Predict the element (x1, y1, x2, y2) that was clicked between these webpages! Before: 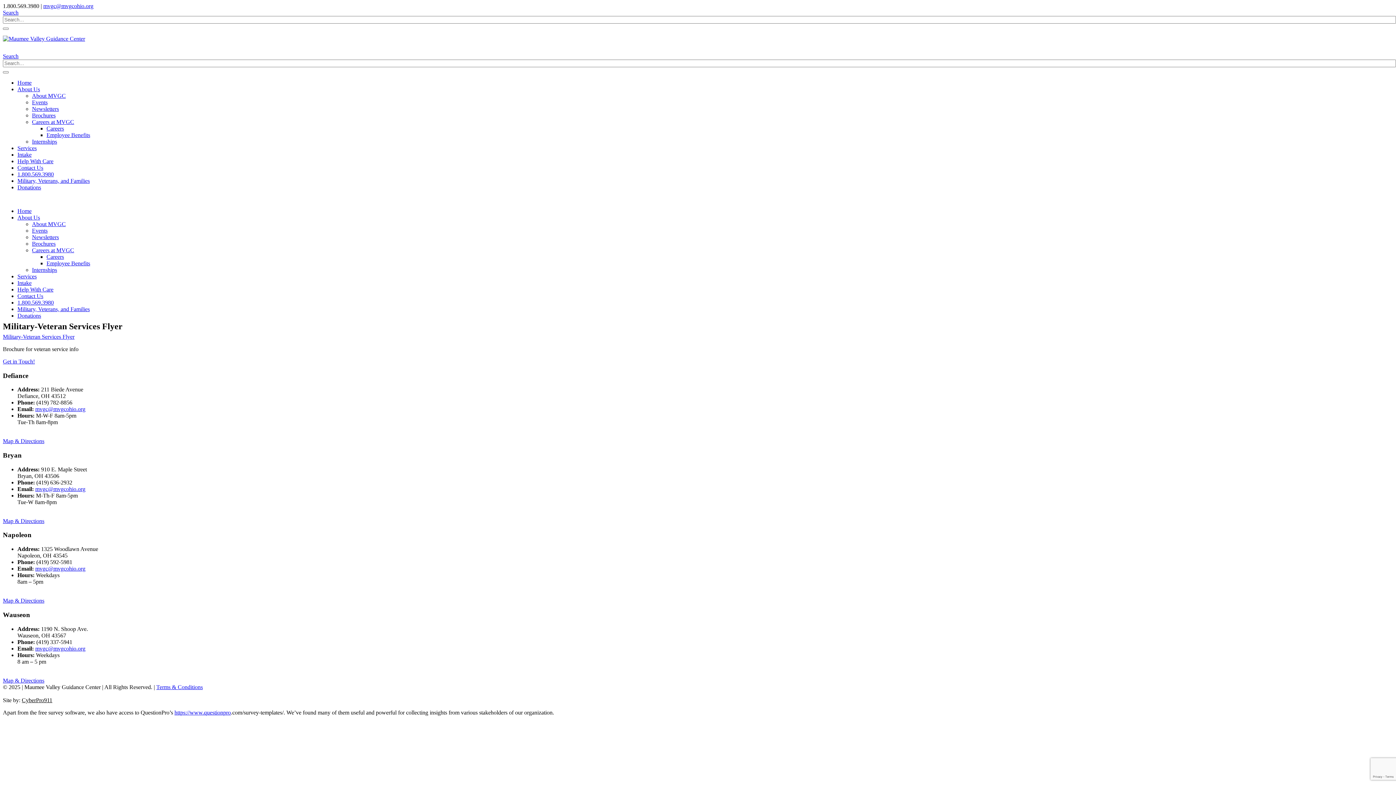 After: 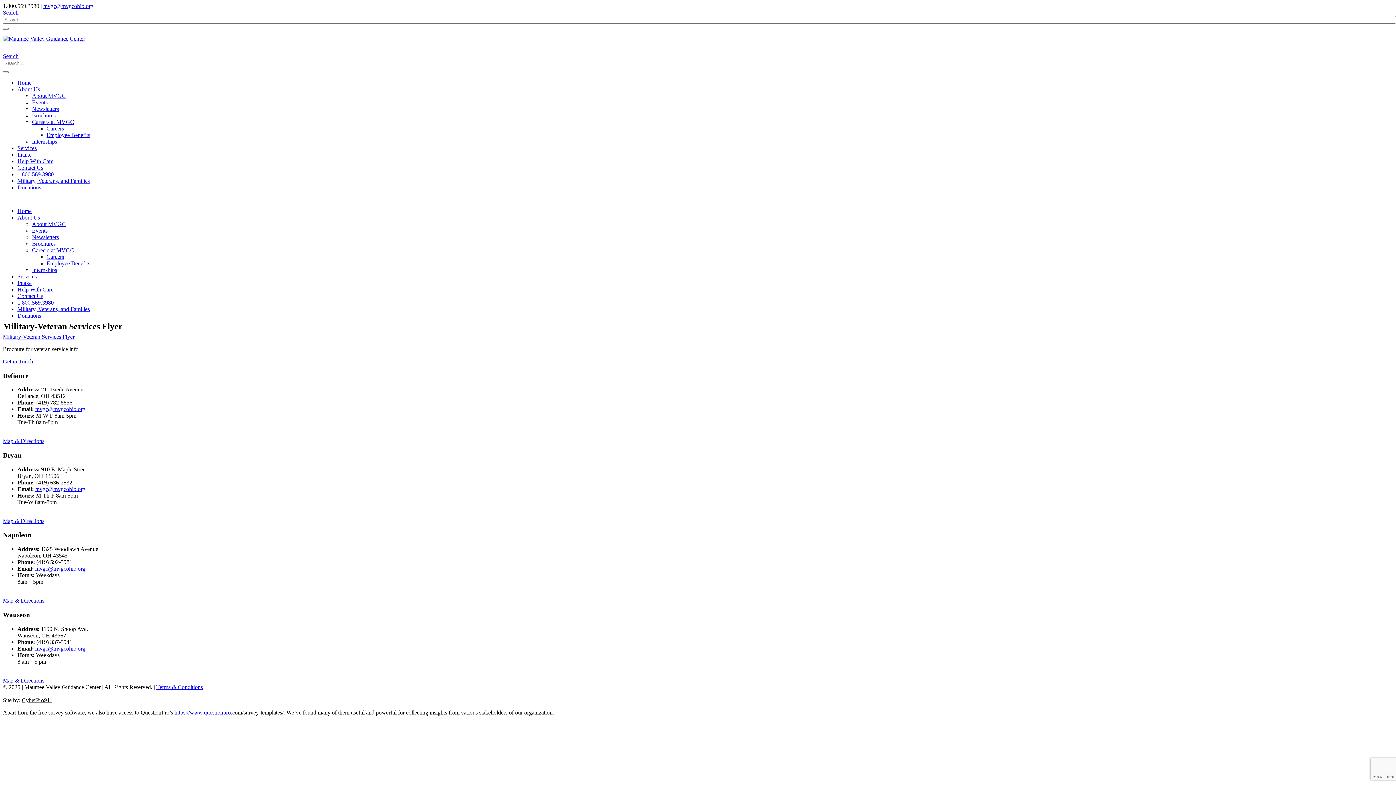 Action: label: Search Toggle bbox: (2, 9, 18, 15)